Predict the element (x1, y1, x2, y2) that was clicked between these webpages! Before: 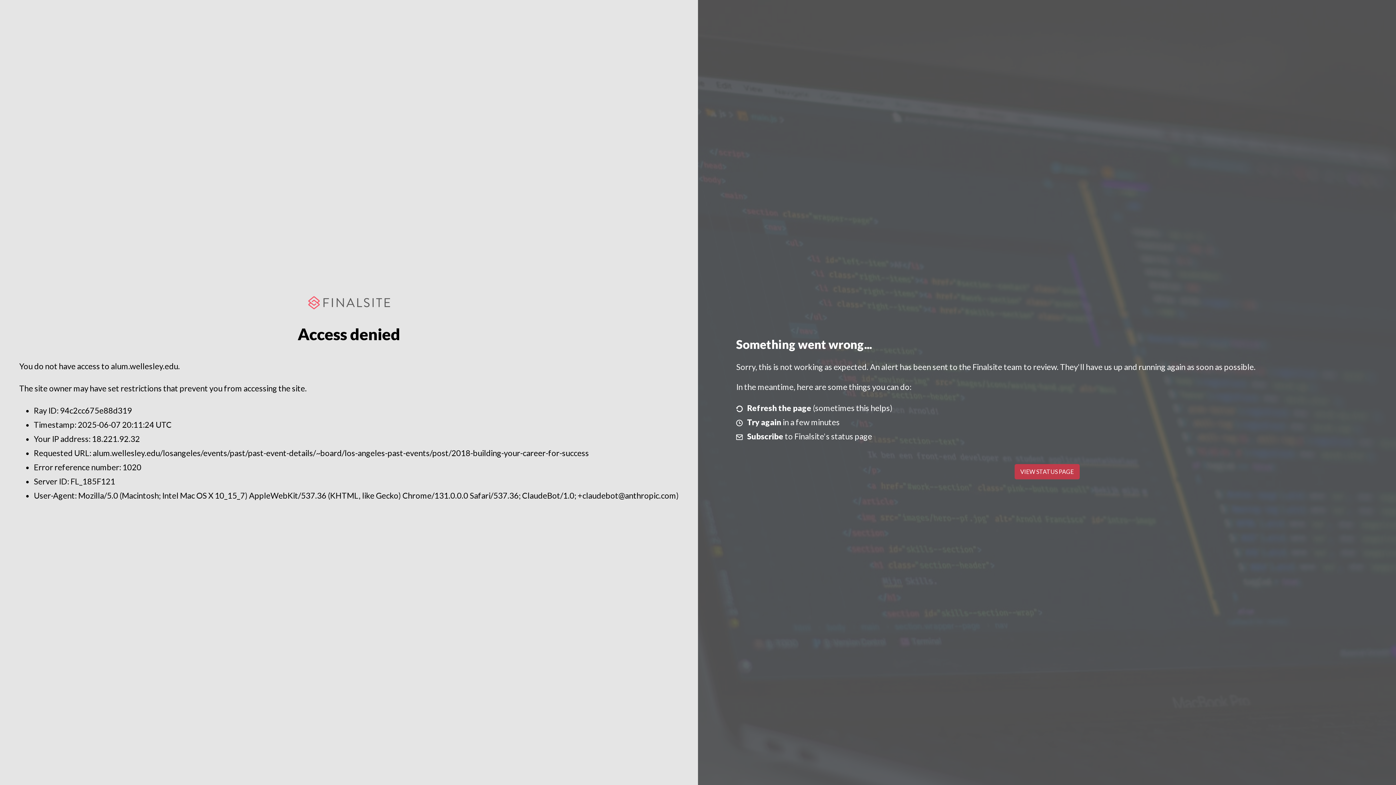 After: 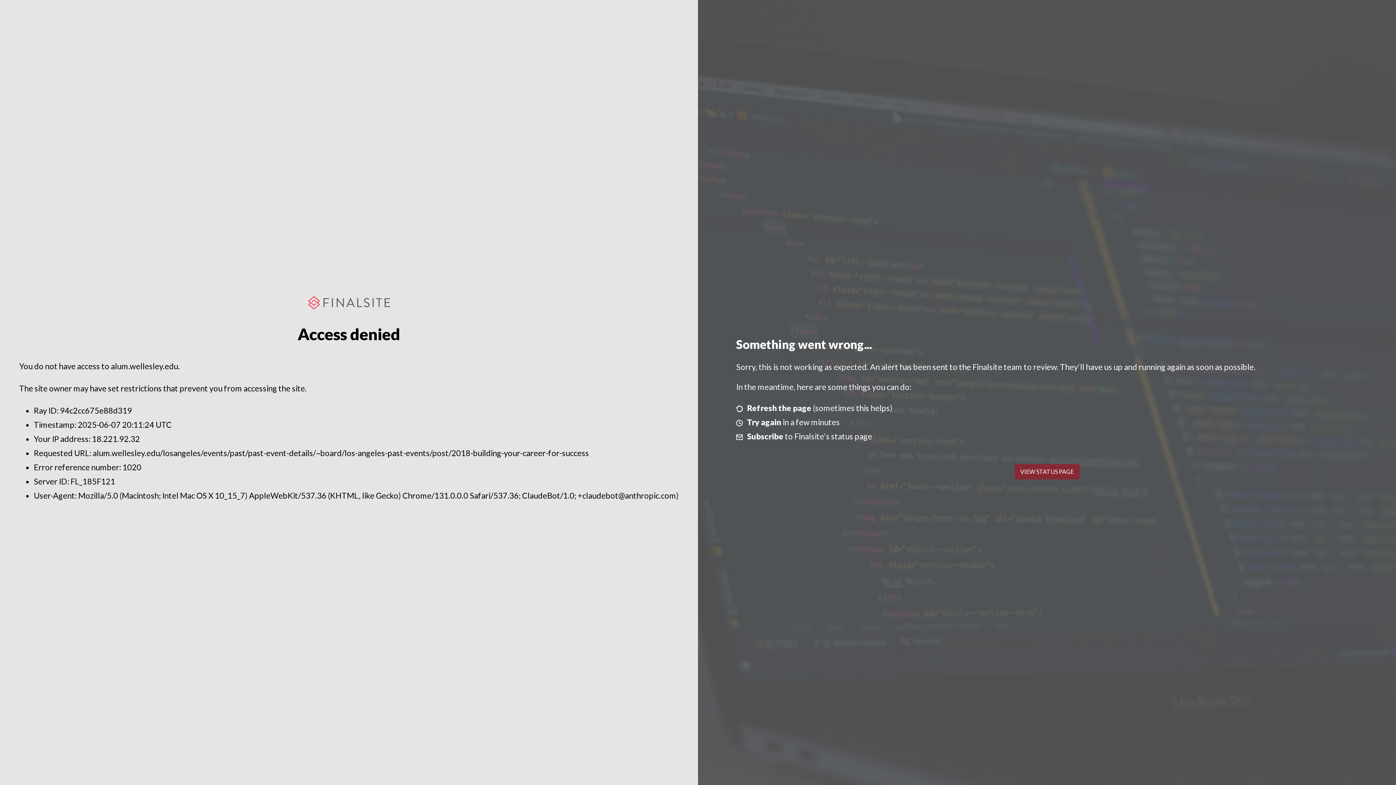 Action: label: VIEW STATUS PAGE bbox: (1014, 464, 1079, 479)